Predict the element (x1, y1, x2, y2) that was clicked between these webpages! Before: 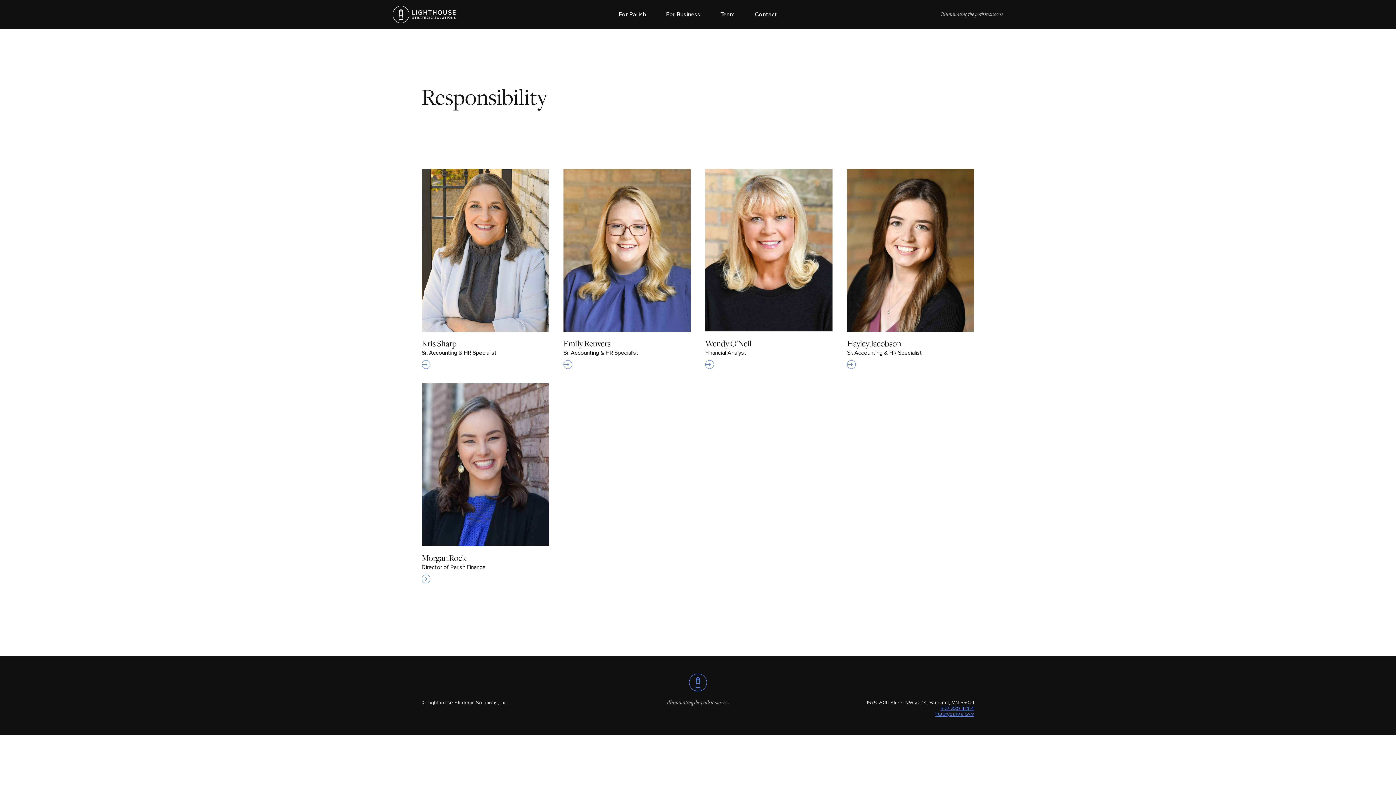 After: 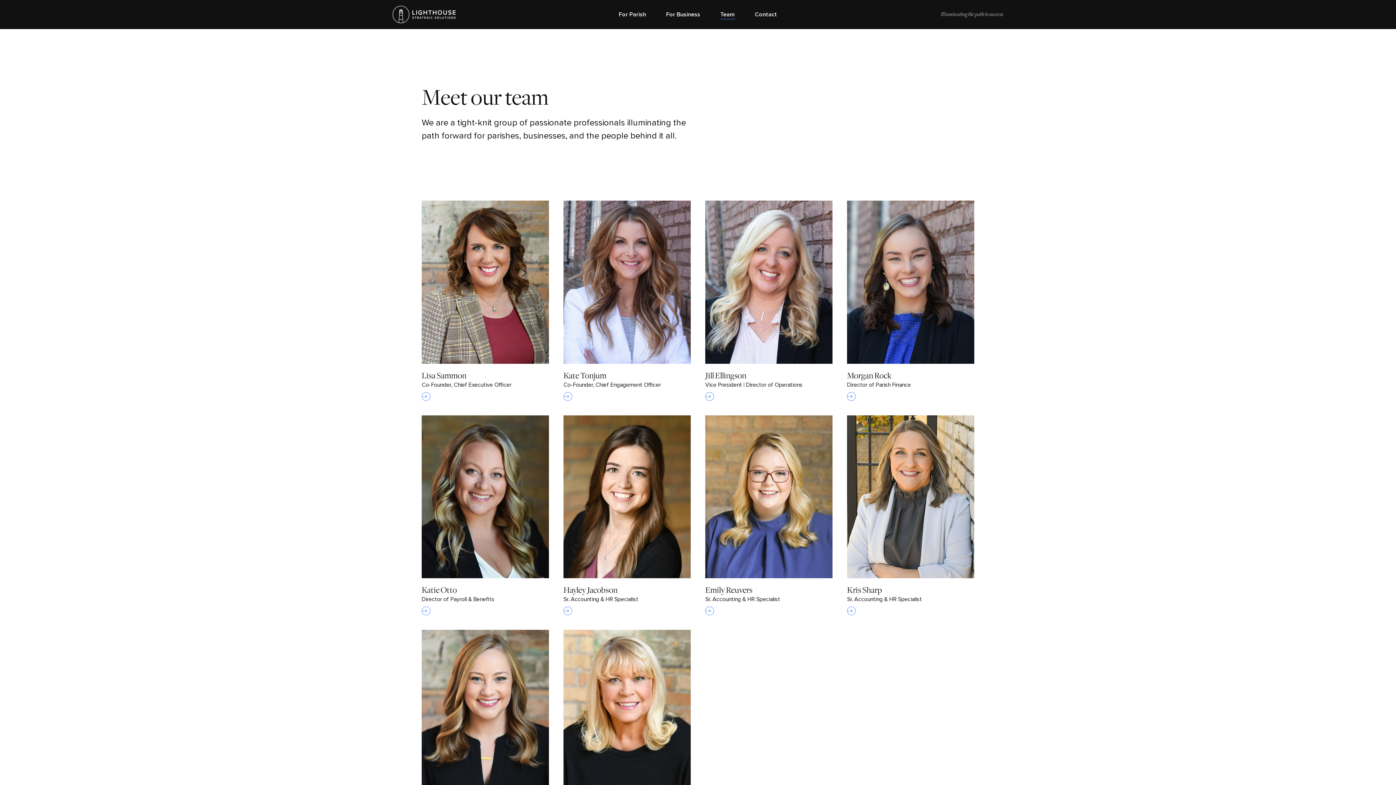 Action: bbox: (720, 11, 735, 17) label: Team